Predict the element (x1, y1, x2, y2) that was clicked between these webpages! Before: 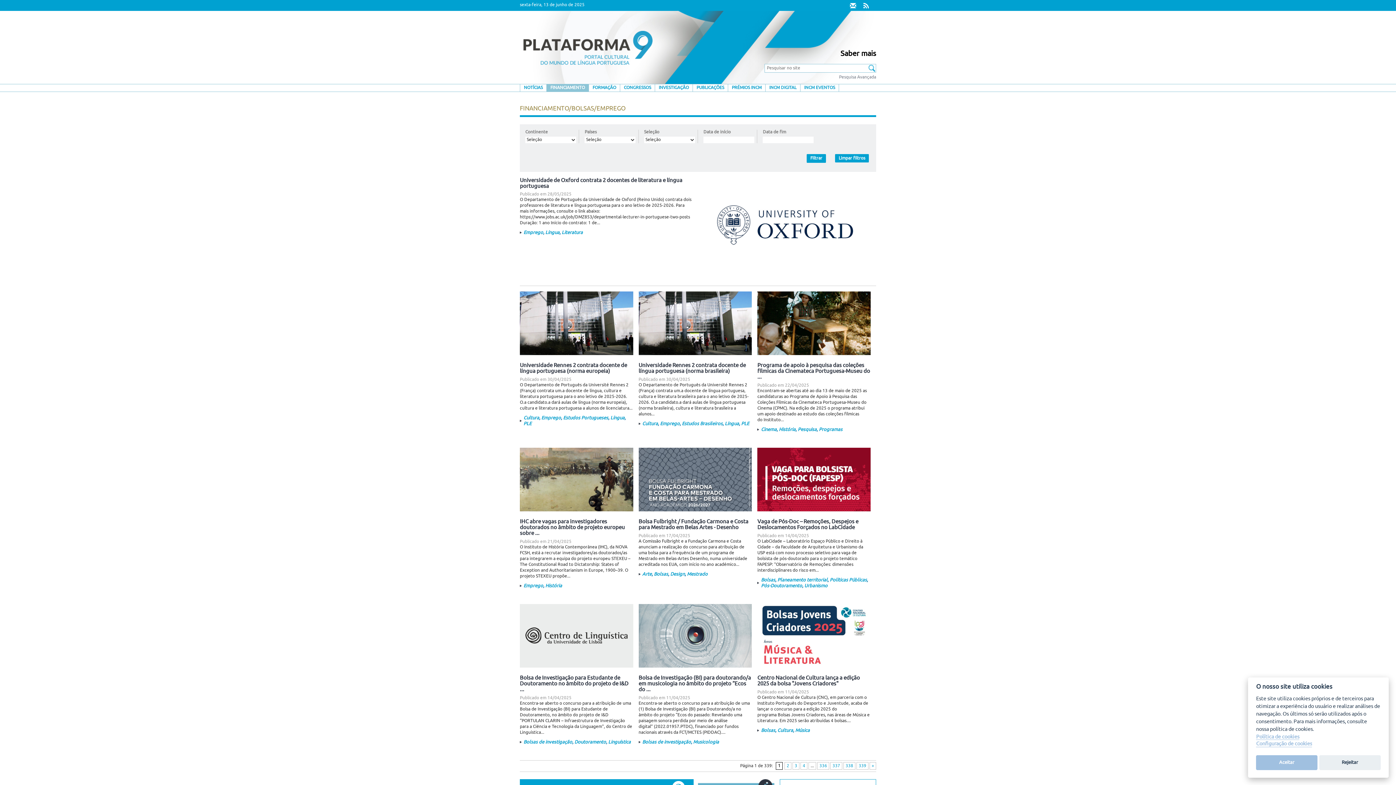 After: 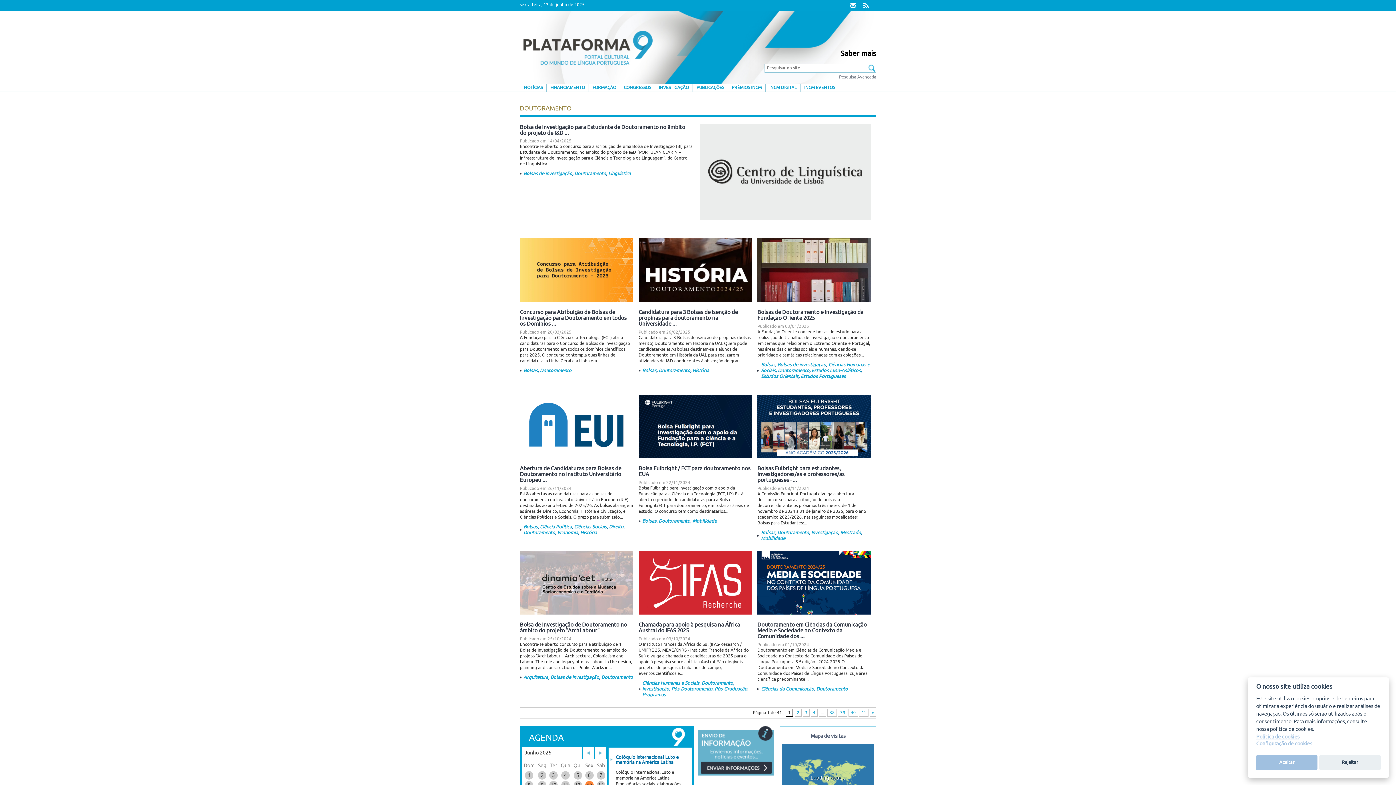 Action: label: Doutoramento bbox: (574, 739, 606, 744)